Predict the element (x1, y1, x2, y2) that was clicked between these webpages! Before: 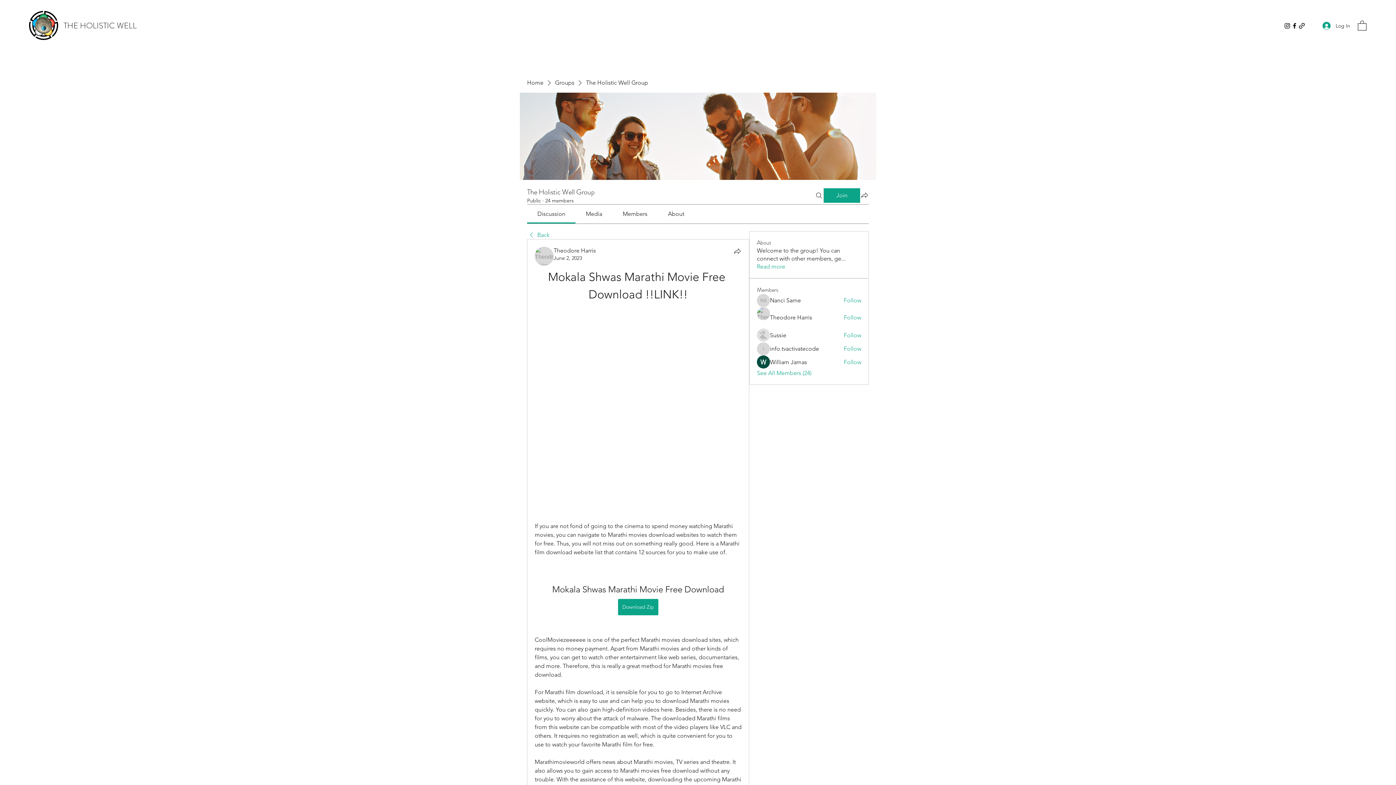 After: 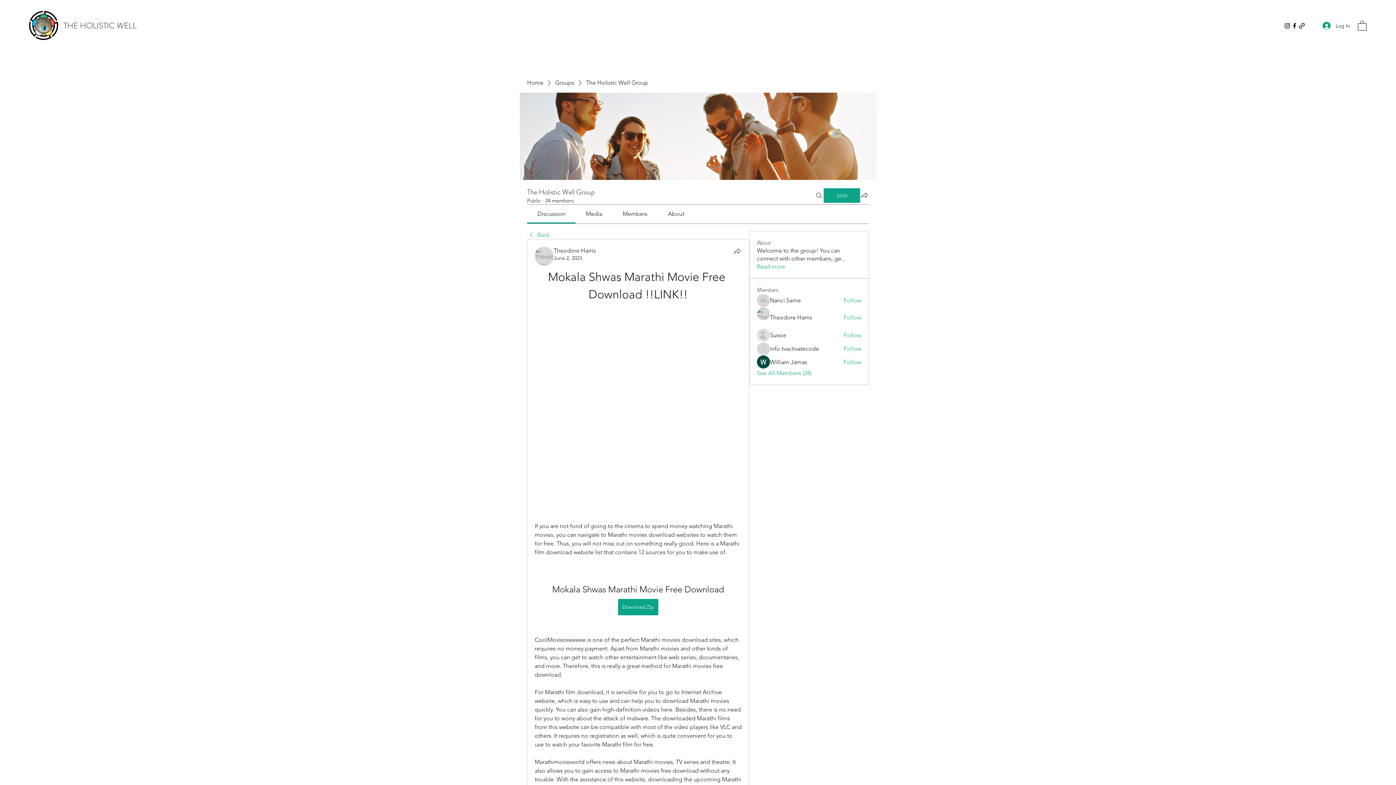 Action: label: Members bbox: (622, 210, 647, 217)